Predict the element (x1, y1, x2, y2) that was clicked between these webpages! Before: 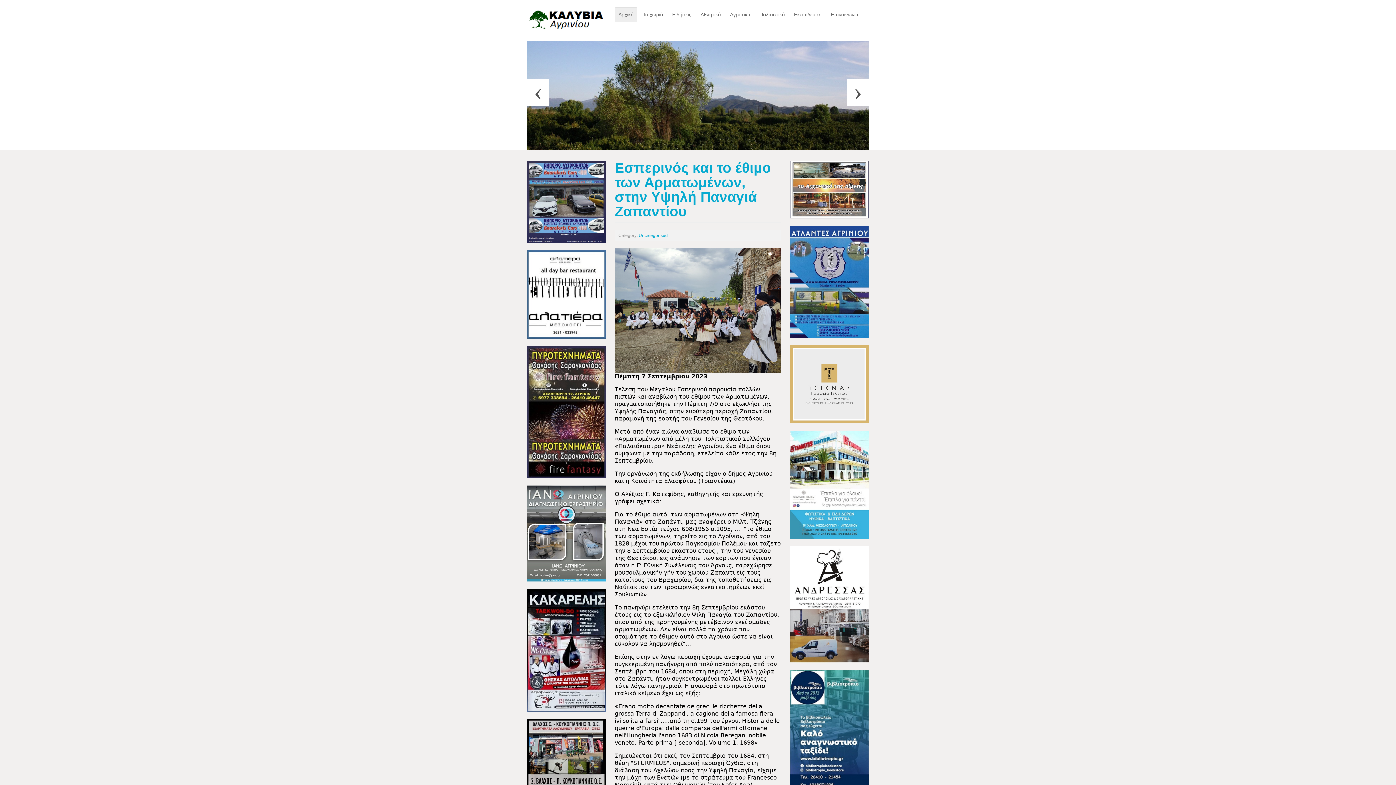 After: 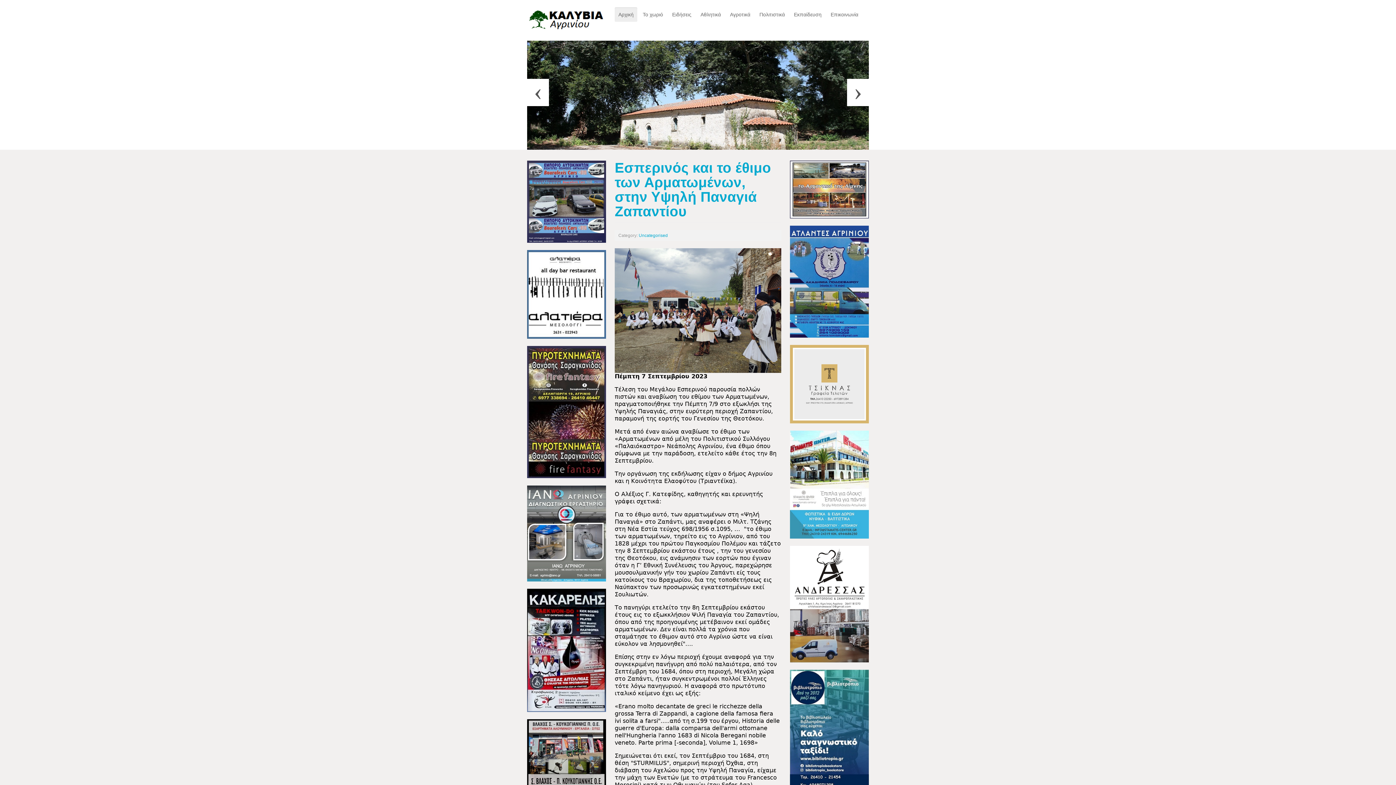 Action: label: ‹ bbox: (527, 78, 549, 106)